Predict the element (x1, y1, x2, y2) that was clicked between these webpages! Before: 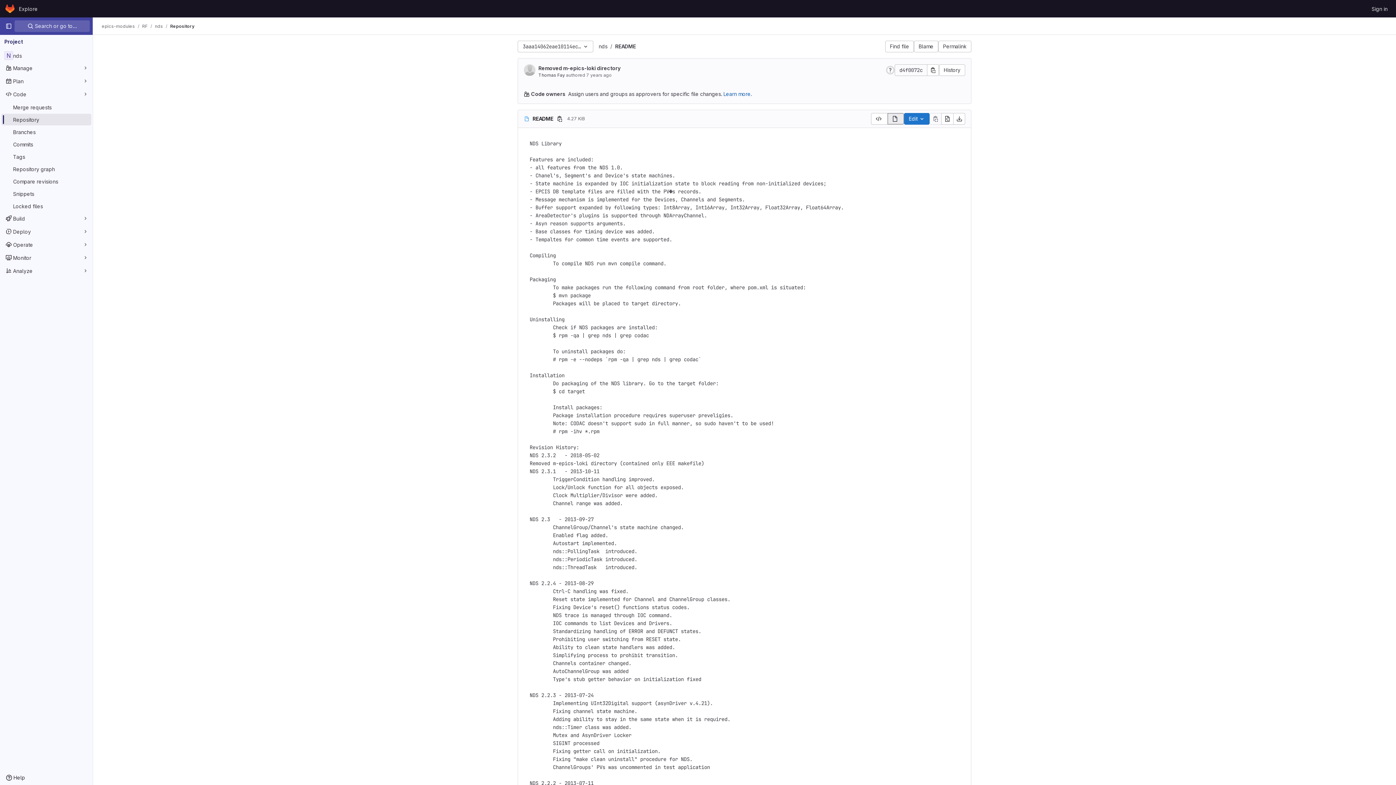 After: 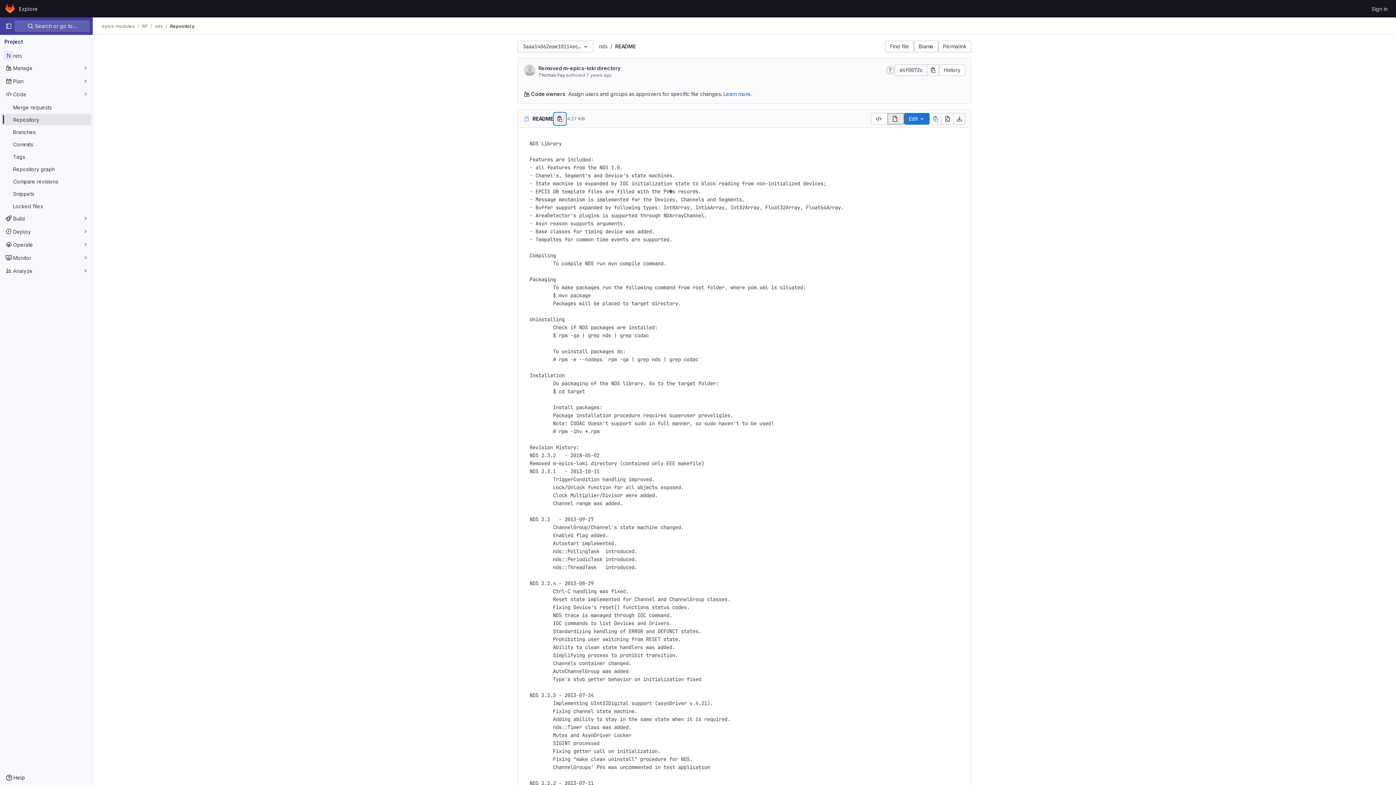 Action: bbox: (554, 113, 565, 124) label: Copy file path